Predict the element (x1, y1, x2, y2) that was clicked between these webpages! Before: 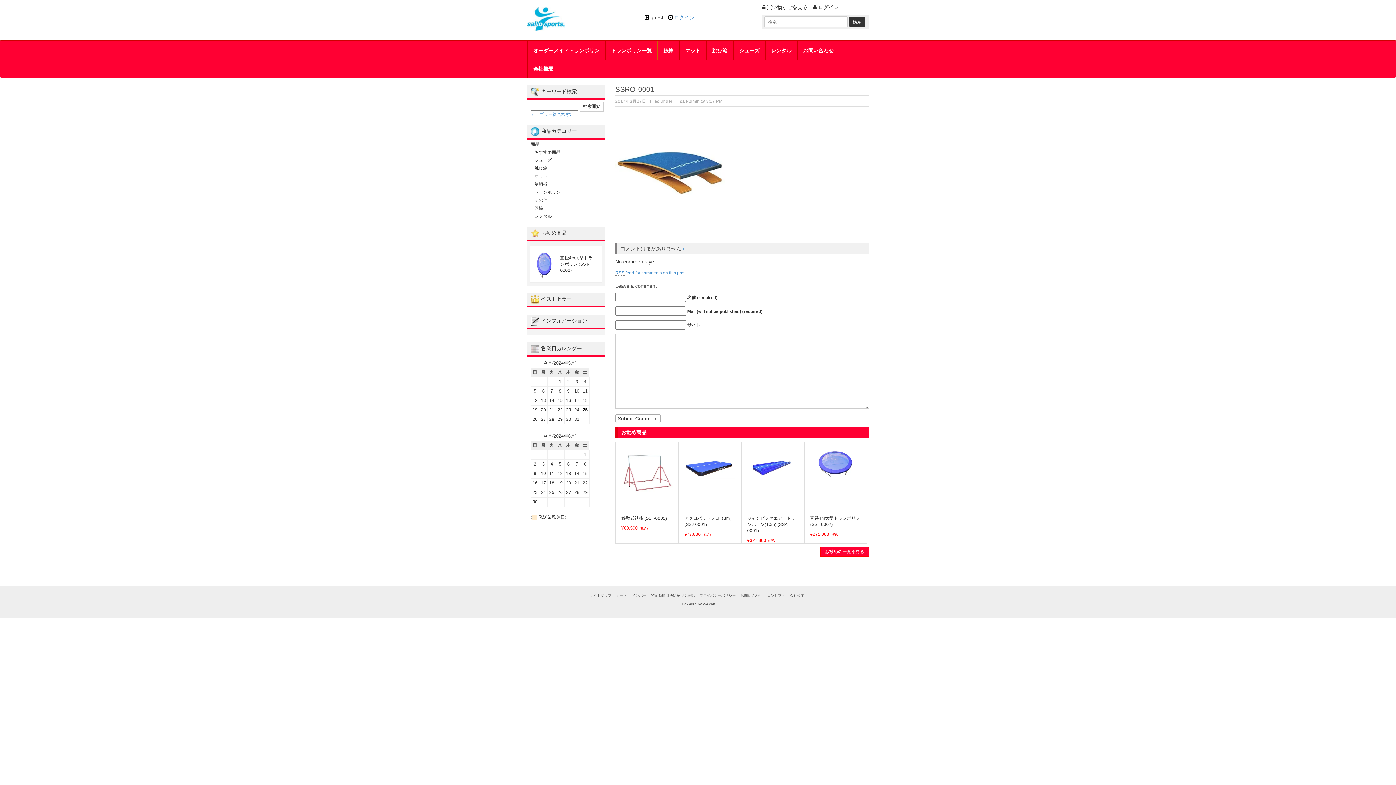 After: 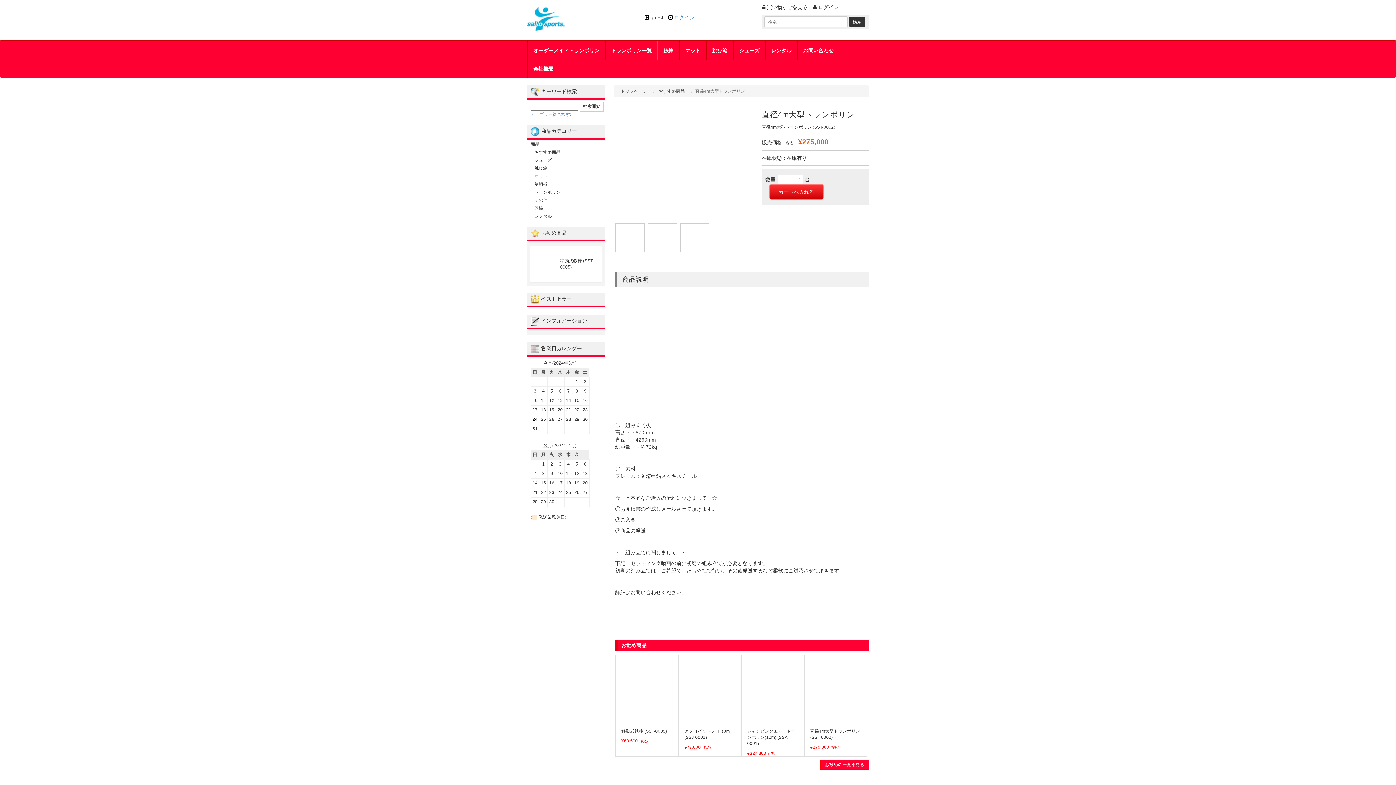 Action: bbox: (533, 261, 555, 266)